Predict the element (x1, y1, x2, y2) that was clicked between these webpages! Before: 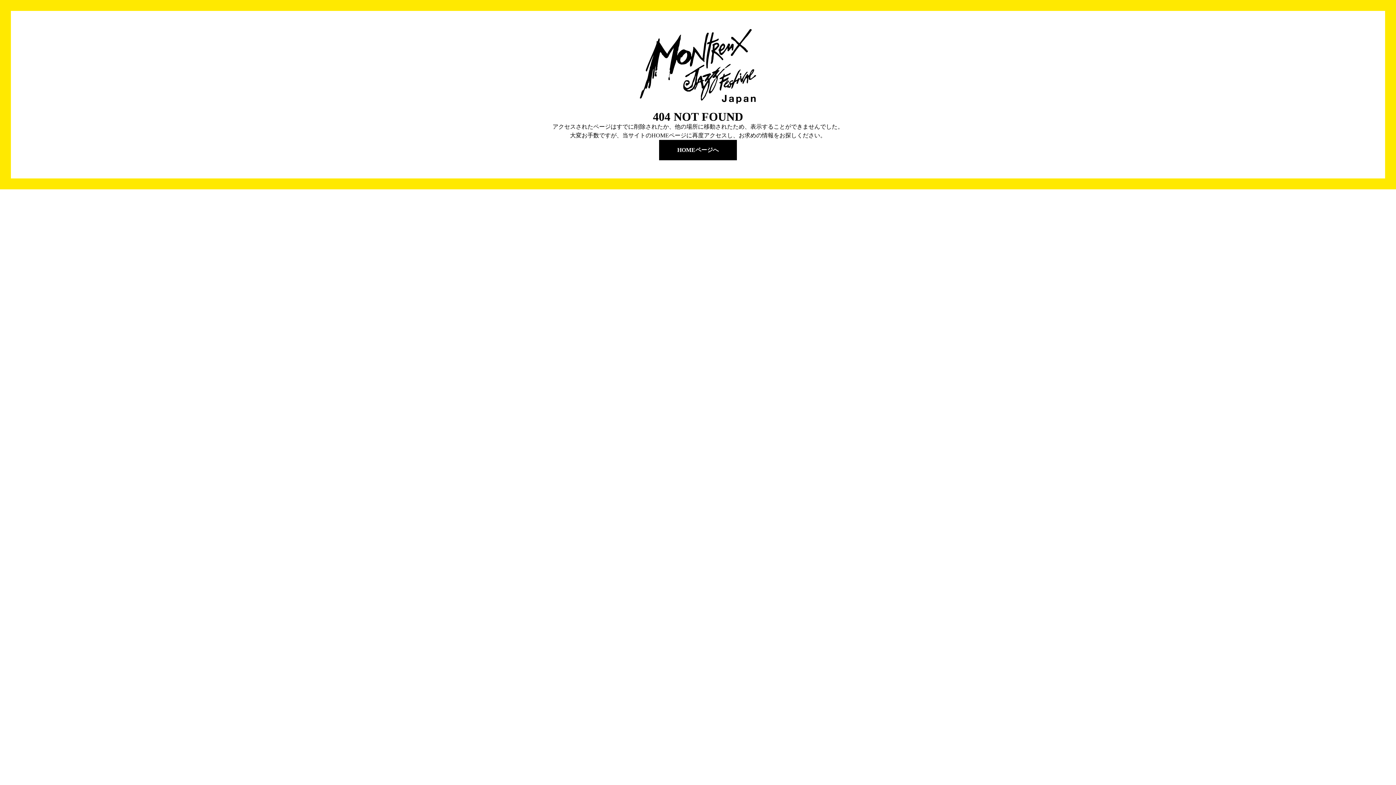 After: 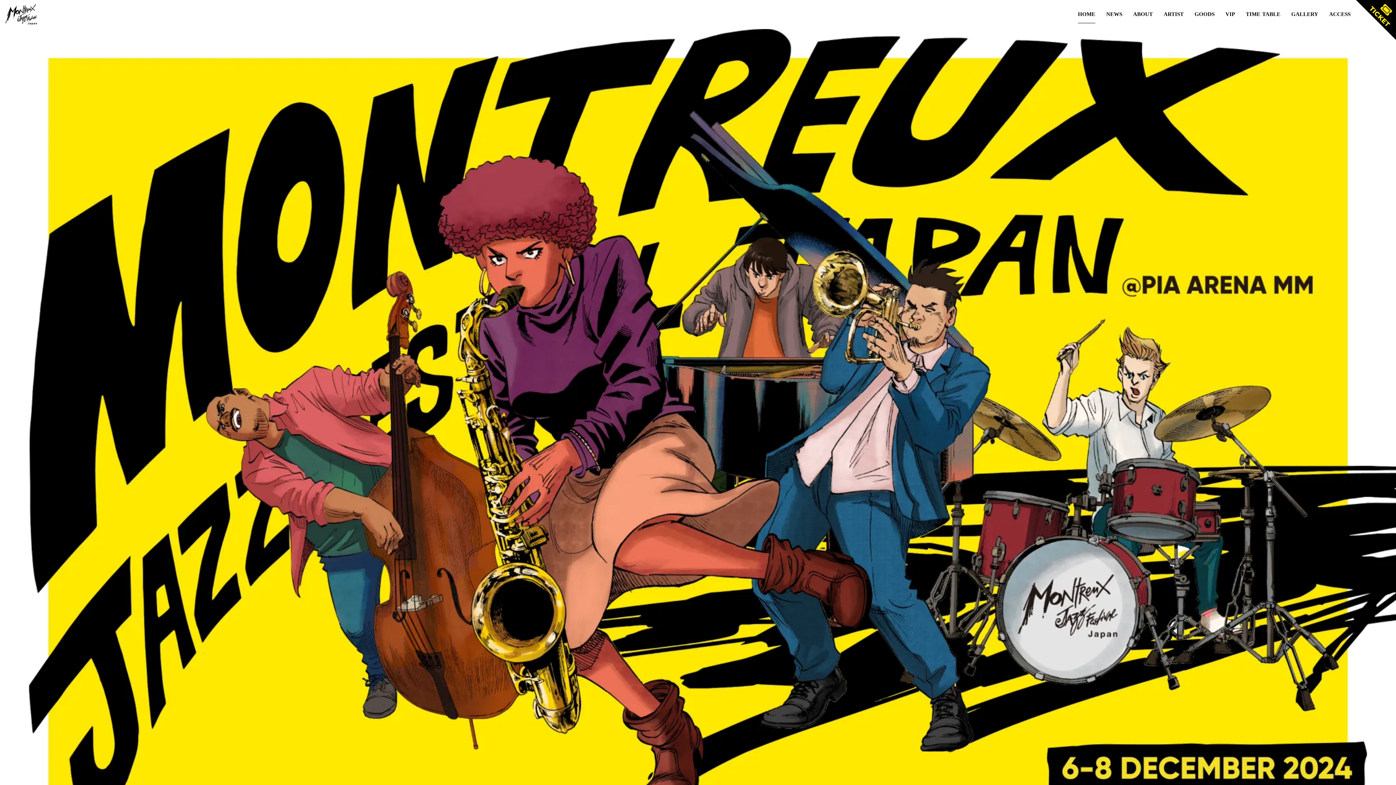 Action: label: HOMEページへ bbox: (659, 139, 737, 160)